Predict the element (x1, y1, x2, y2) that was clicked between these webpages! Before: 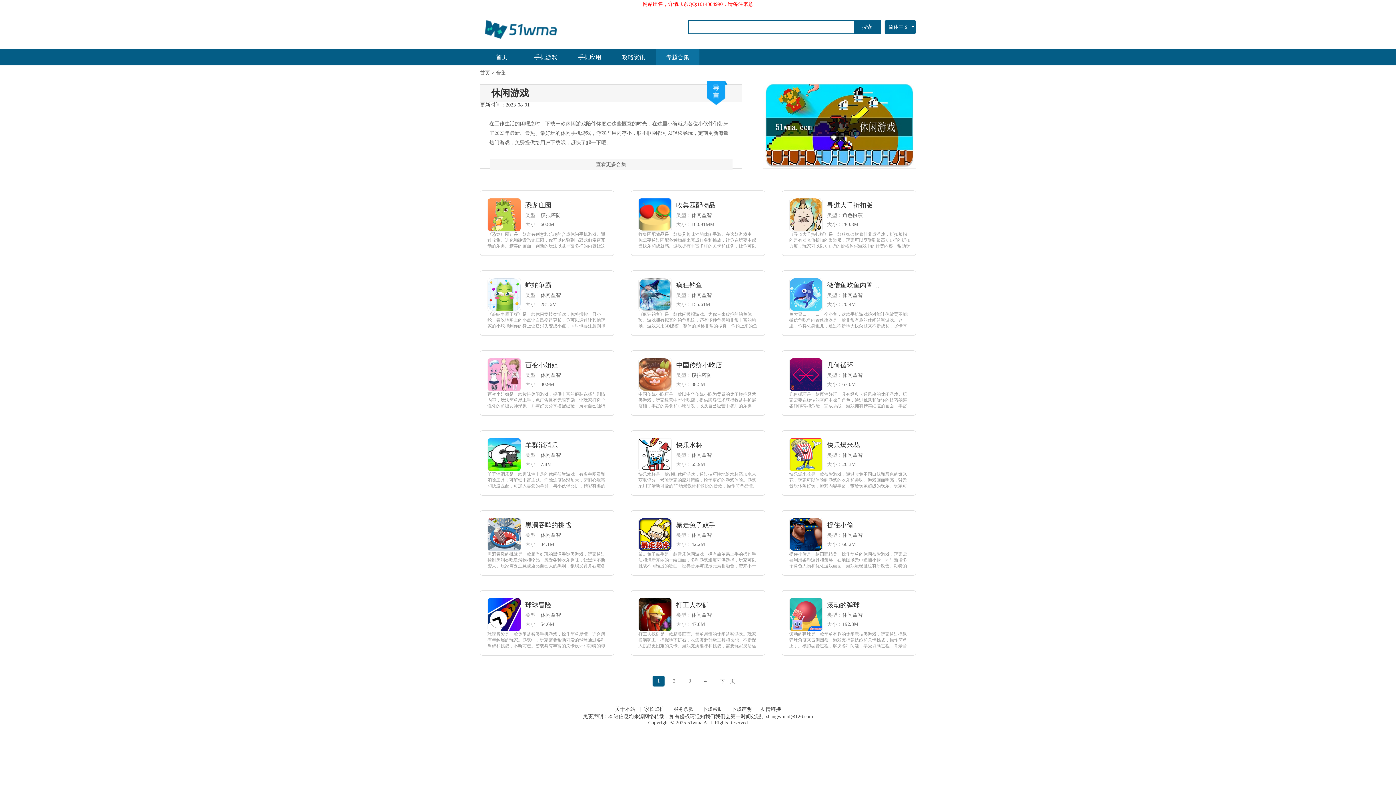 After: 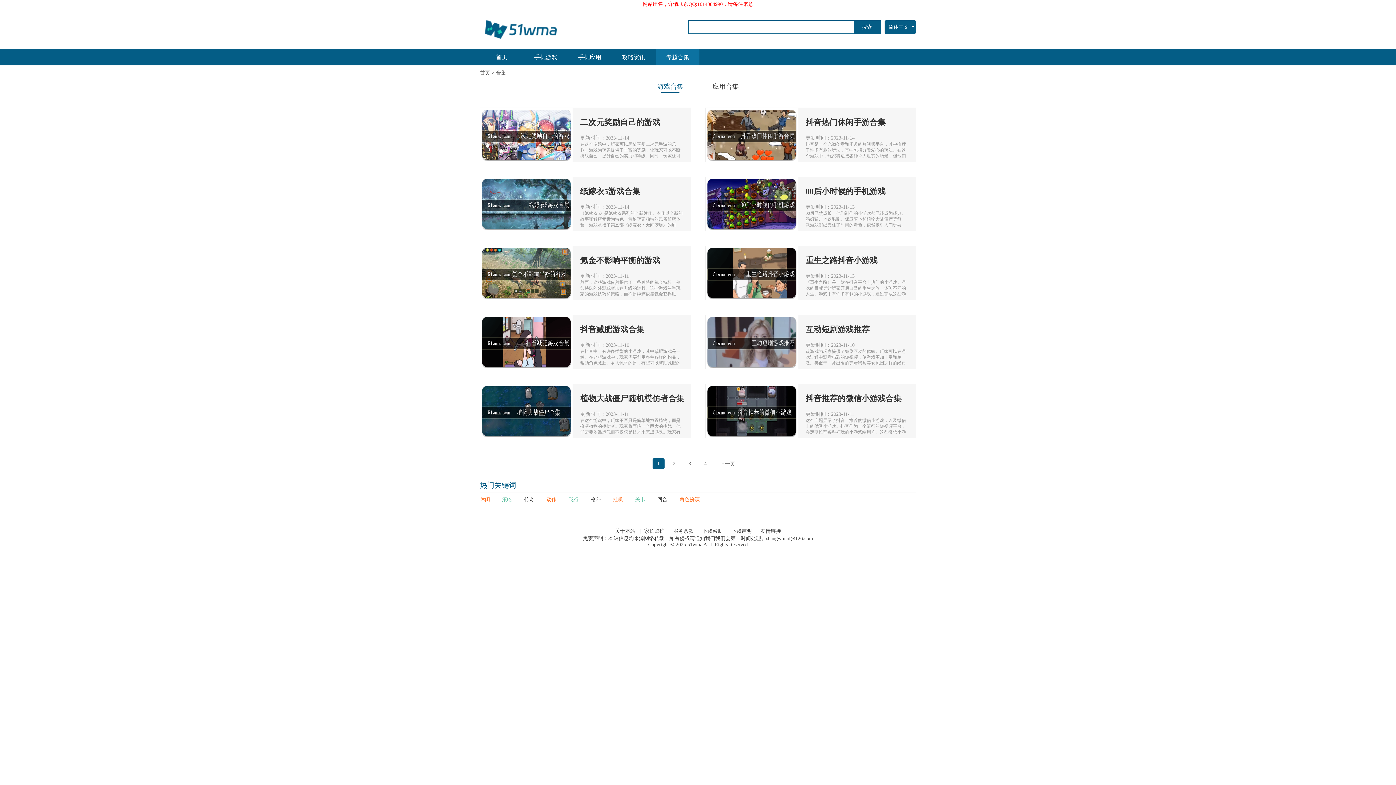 Action: bbox: (656, 49, 699, 65) label: 专题合集